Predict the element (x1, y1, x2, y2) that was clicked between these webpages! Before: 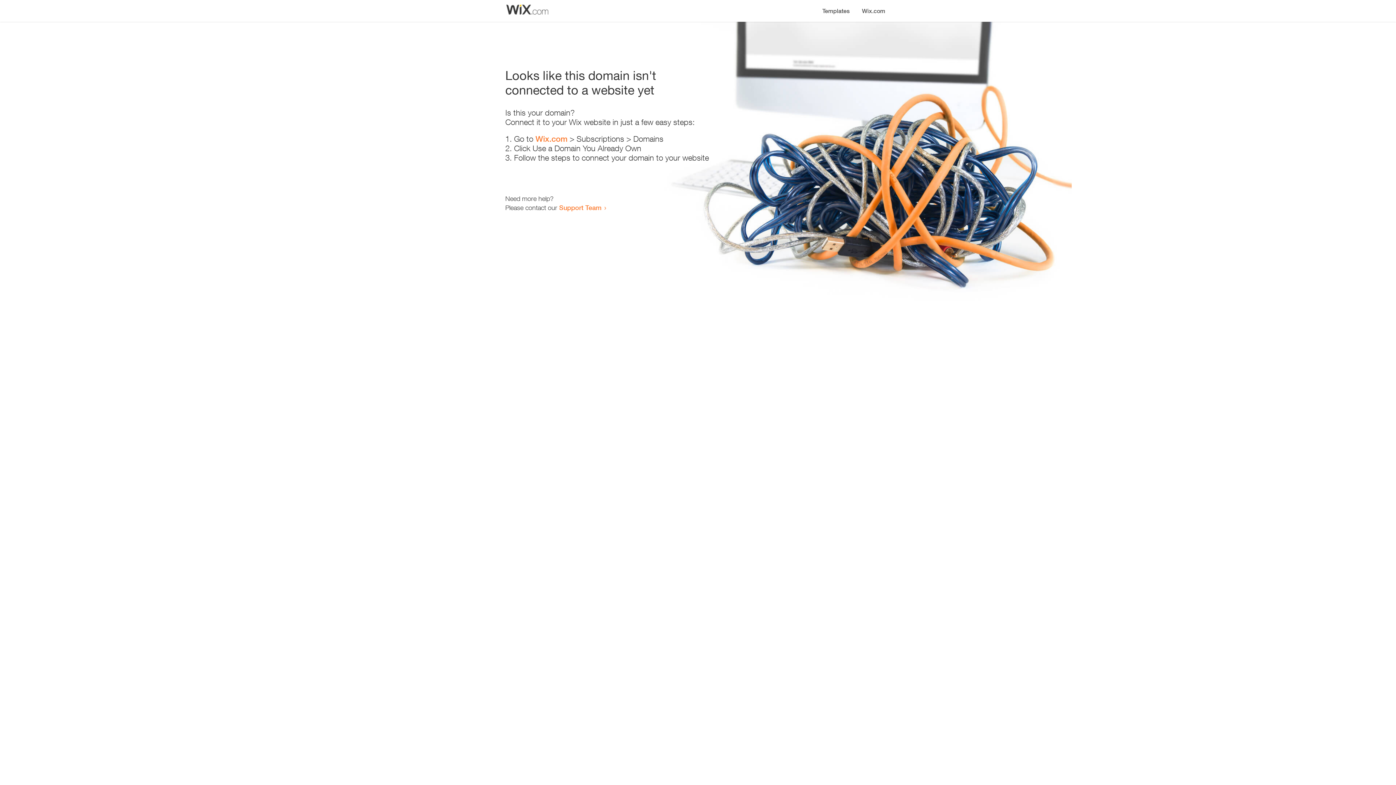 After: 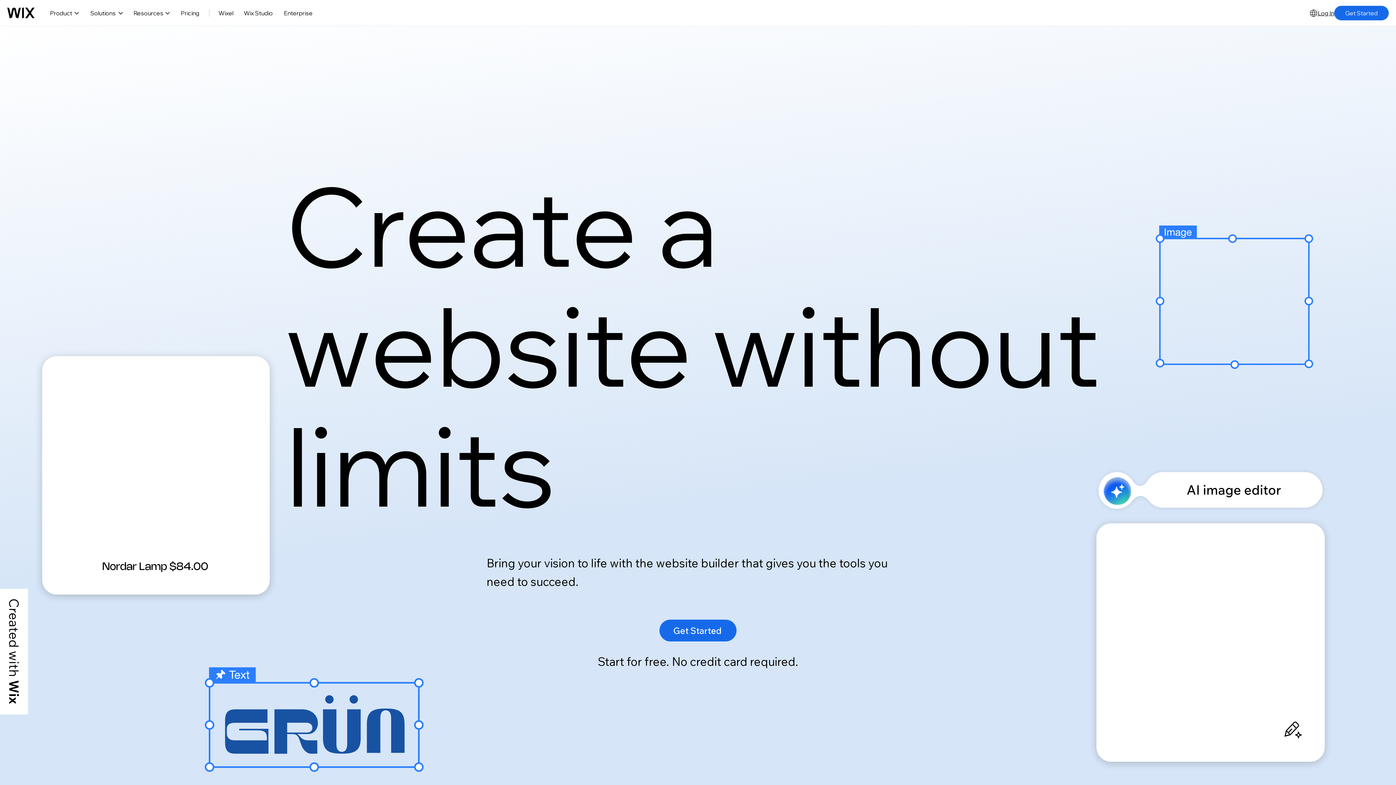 Action: label: Wix.com bbox: (535, 134, 567, 143)